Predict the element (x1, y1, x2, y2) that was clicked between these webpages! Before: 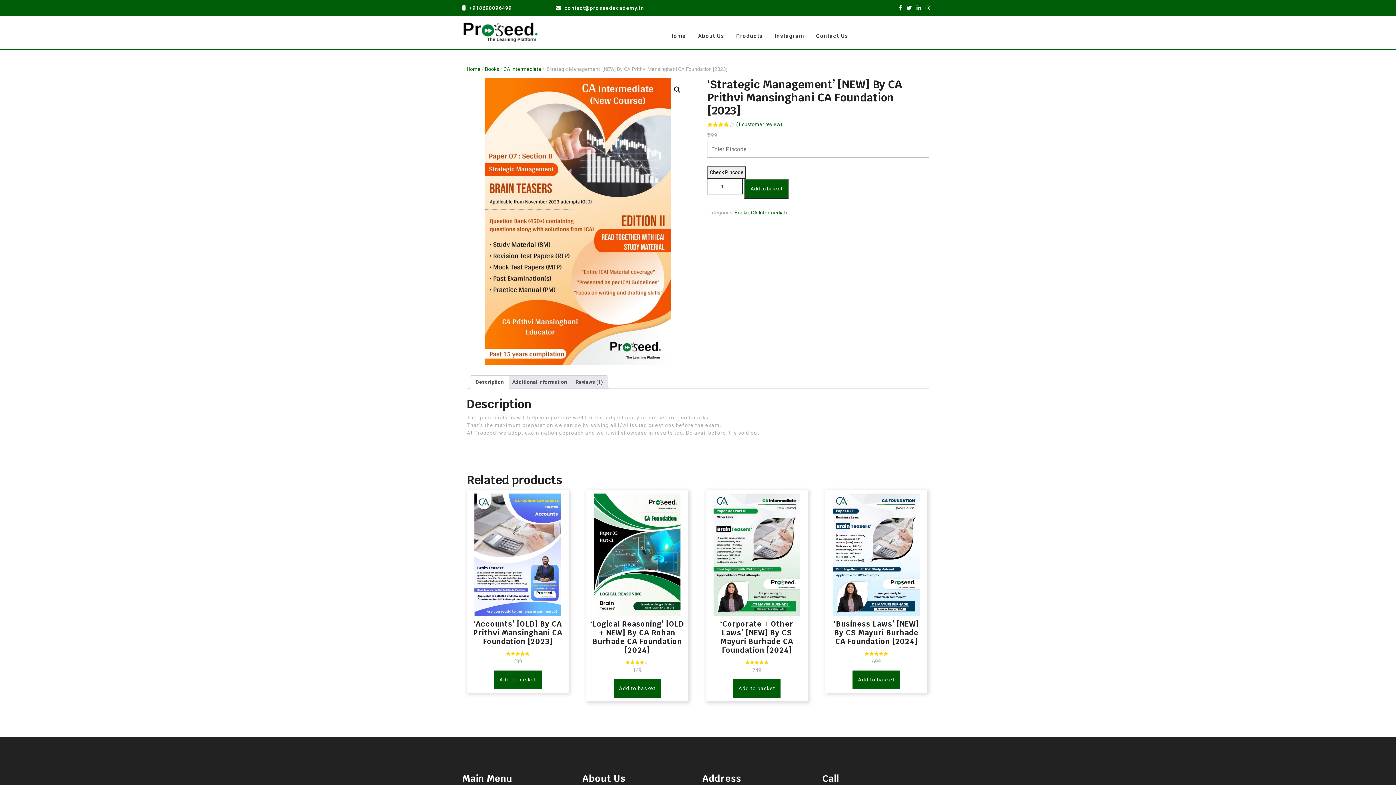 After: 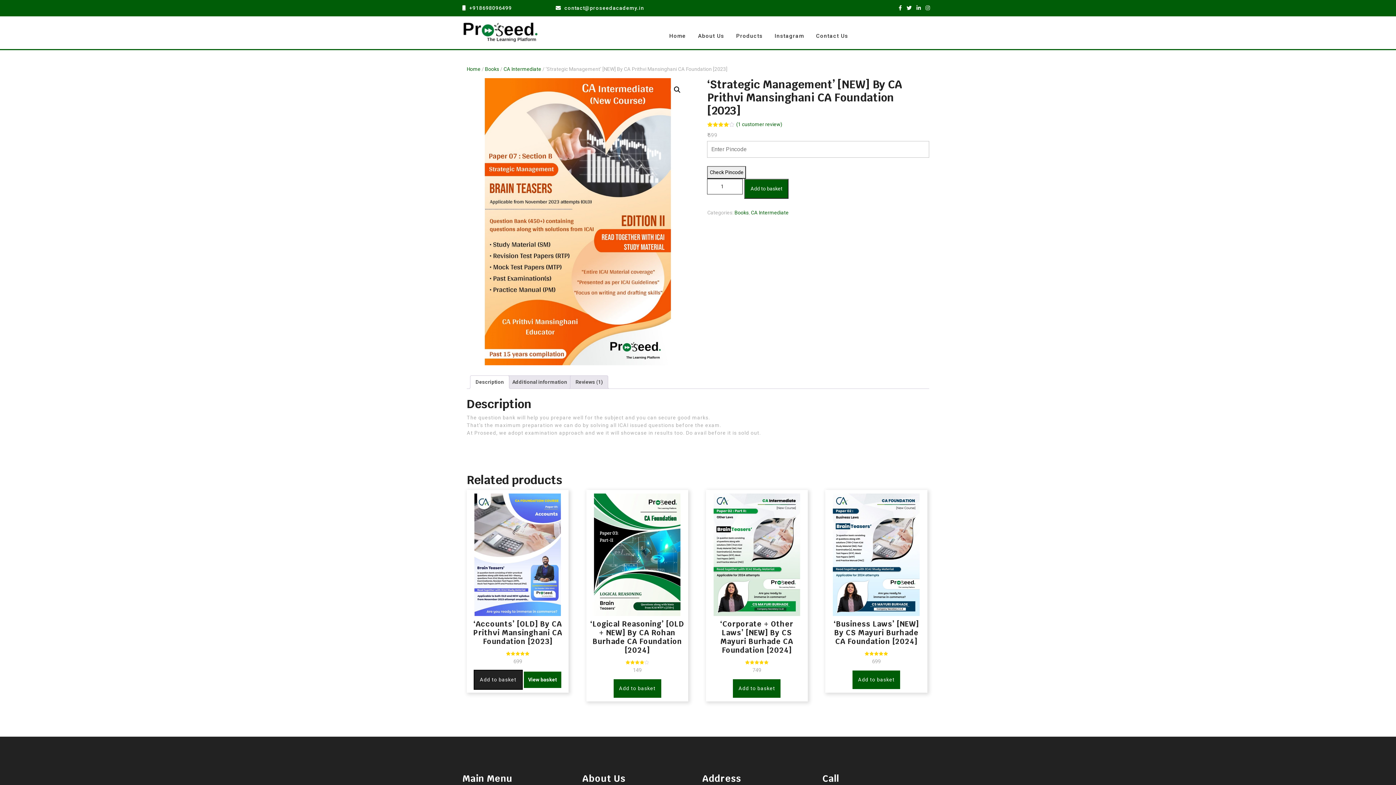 Action: label: Add to basket: “'Accounts' [OLD] By CA Prithvi Mansinghani CA Foundation [2023]” bbox: (494, 670, 541, 689)